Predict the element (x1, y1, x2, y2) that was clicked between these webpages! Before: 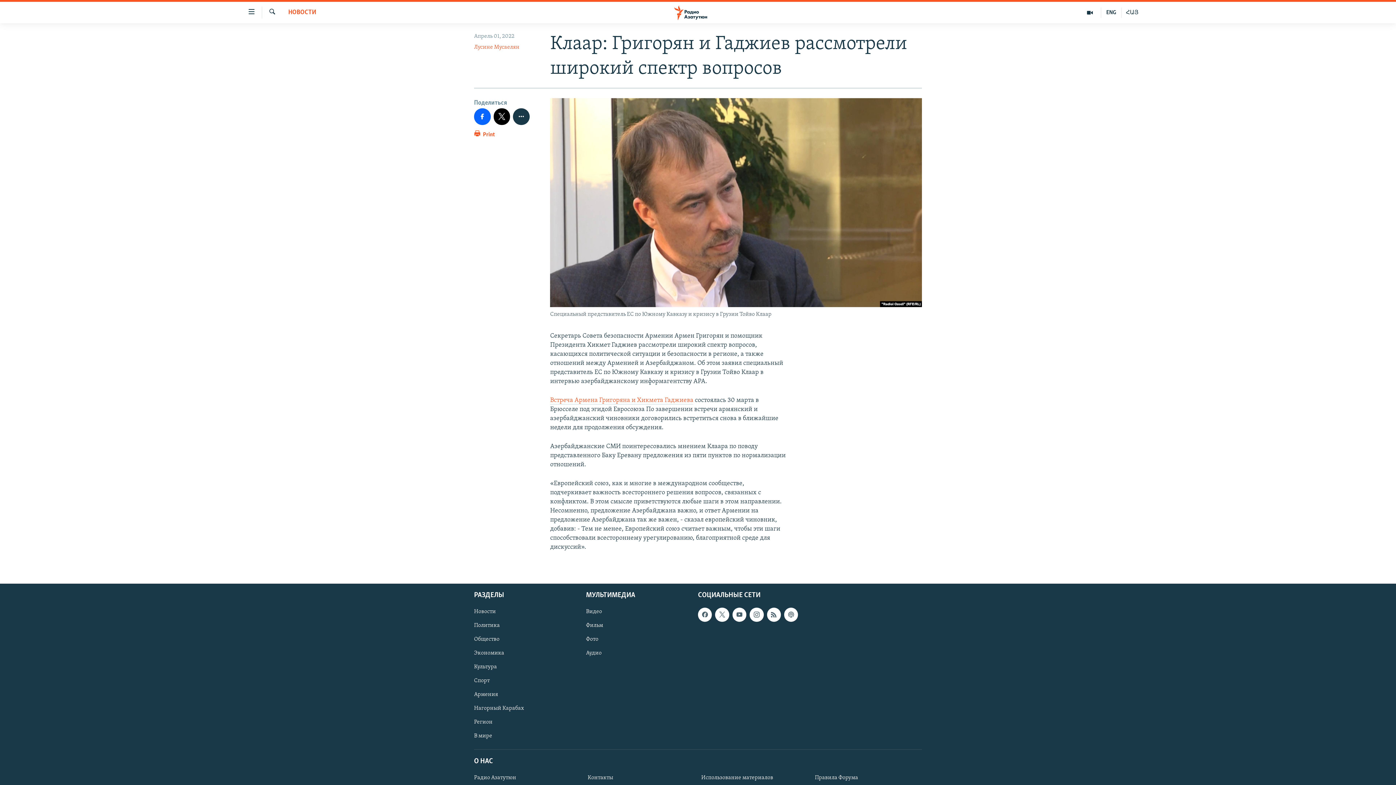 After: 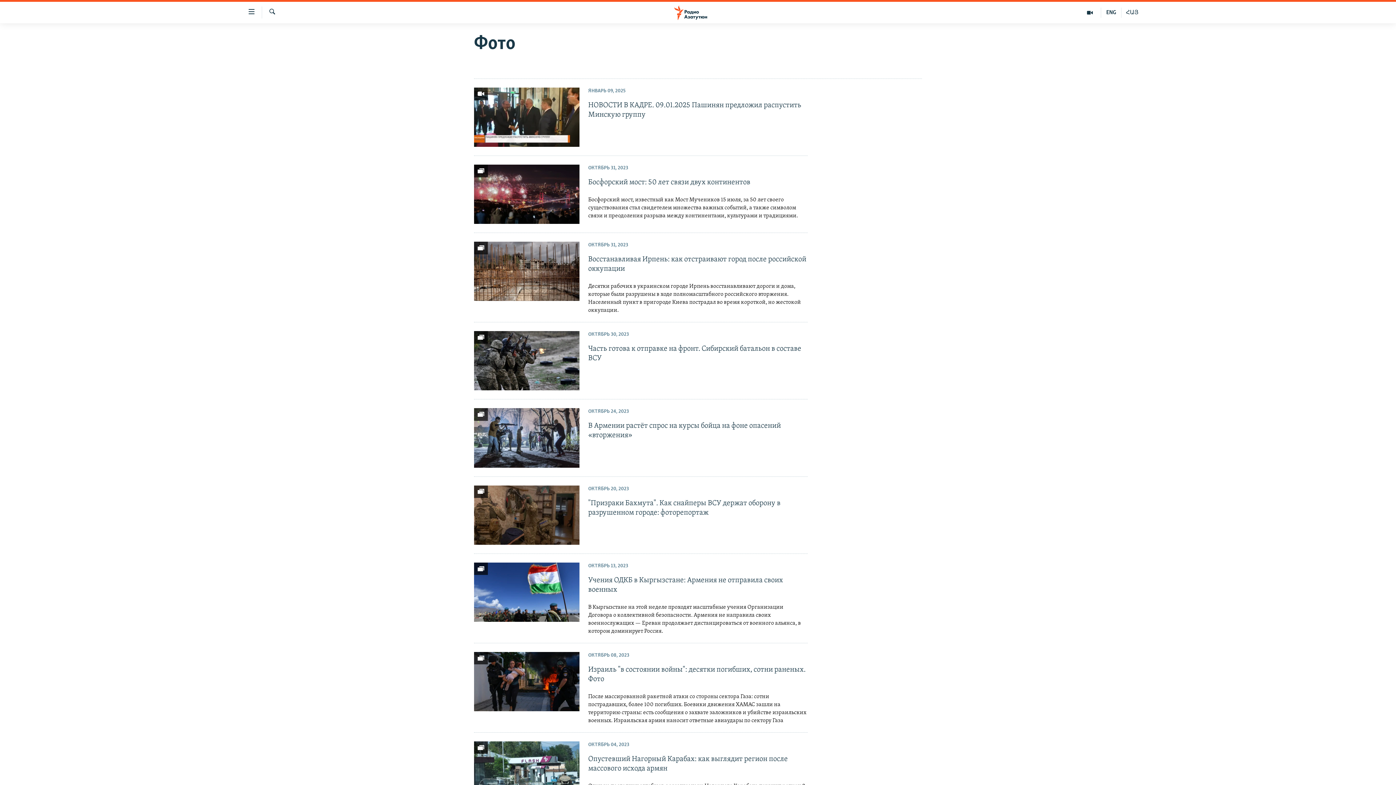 Action: bbox: (586, 635, 693, 643) label: Фото